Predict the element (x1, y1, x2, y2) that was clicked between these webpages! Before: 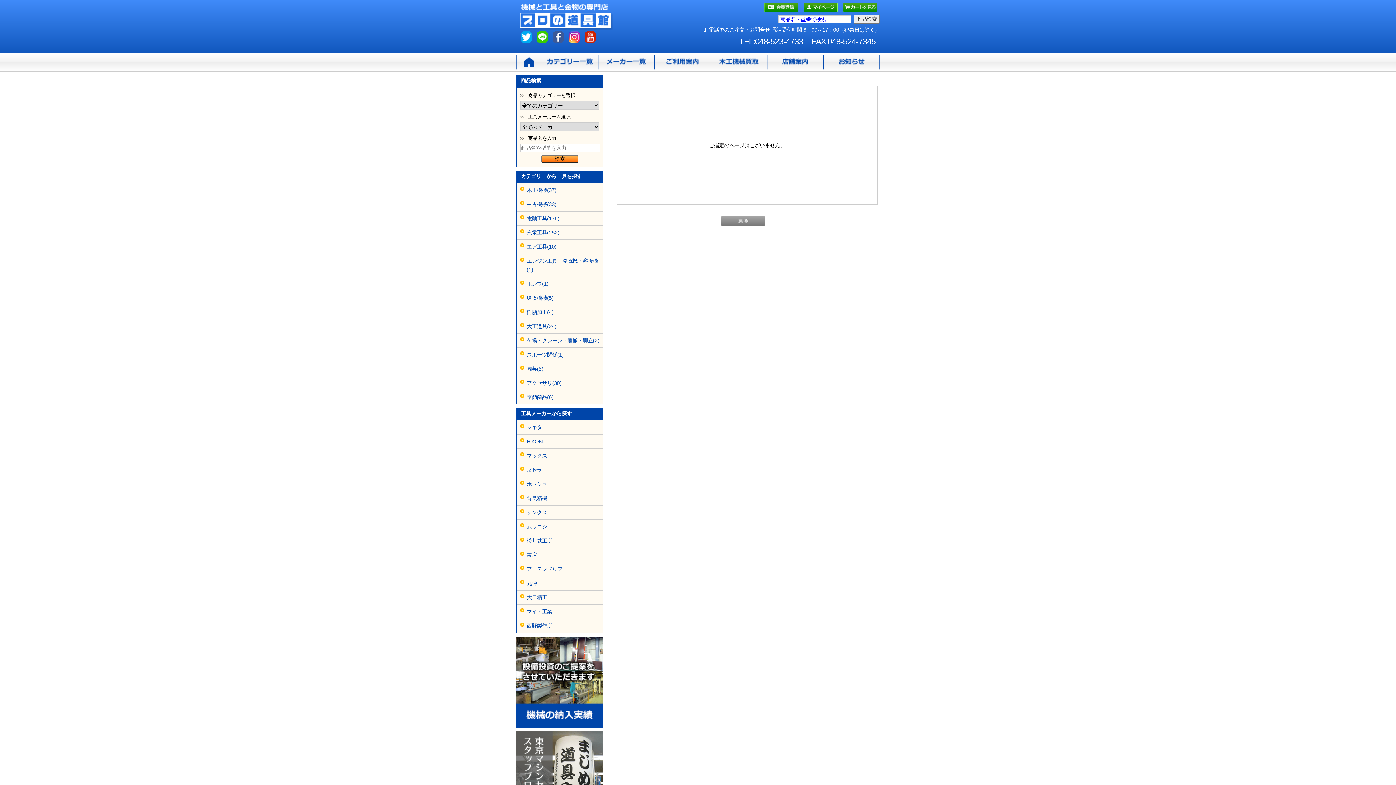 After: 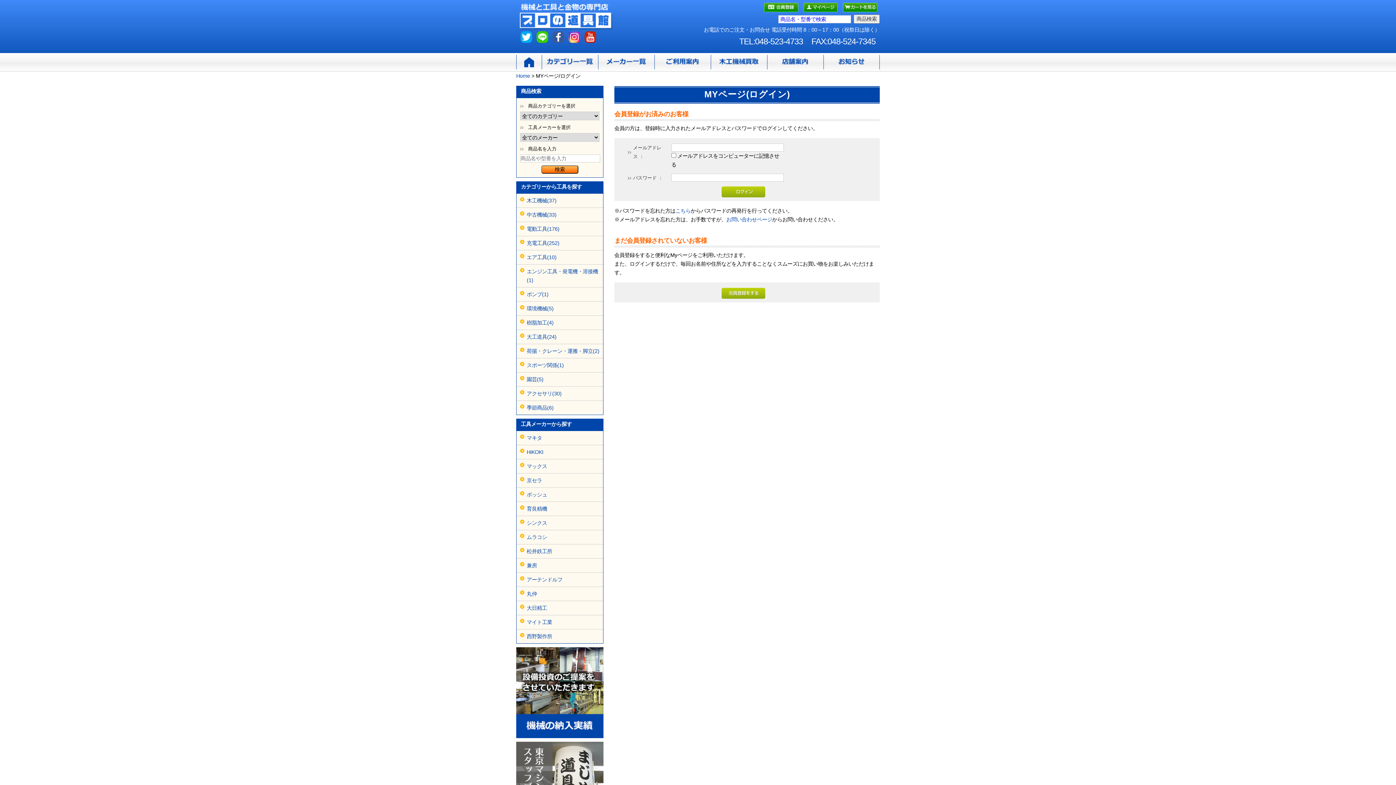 Action: bbox: (803, 4, 837, 9)